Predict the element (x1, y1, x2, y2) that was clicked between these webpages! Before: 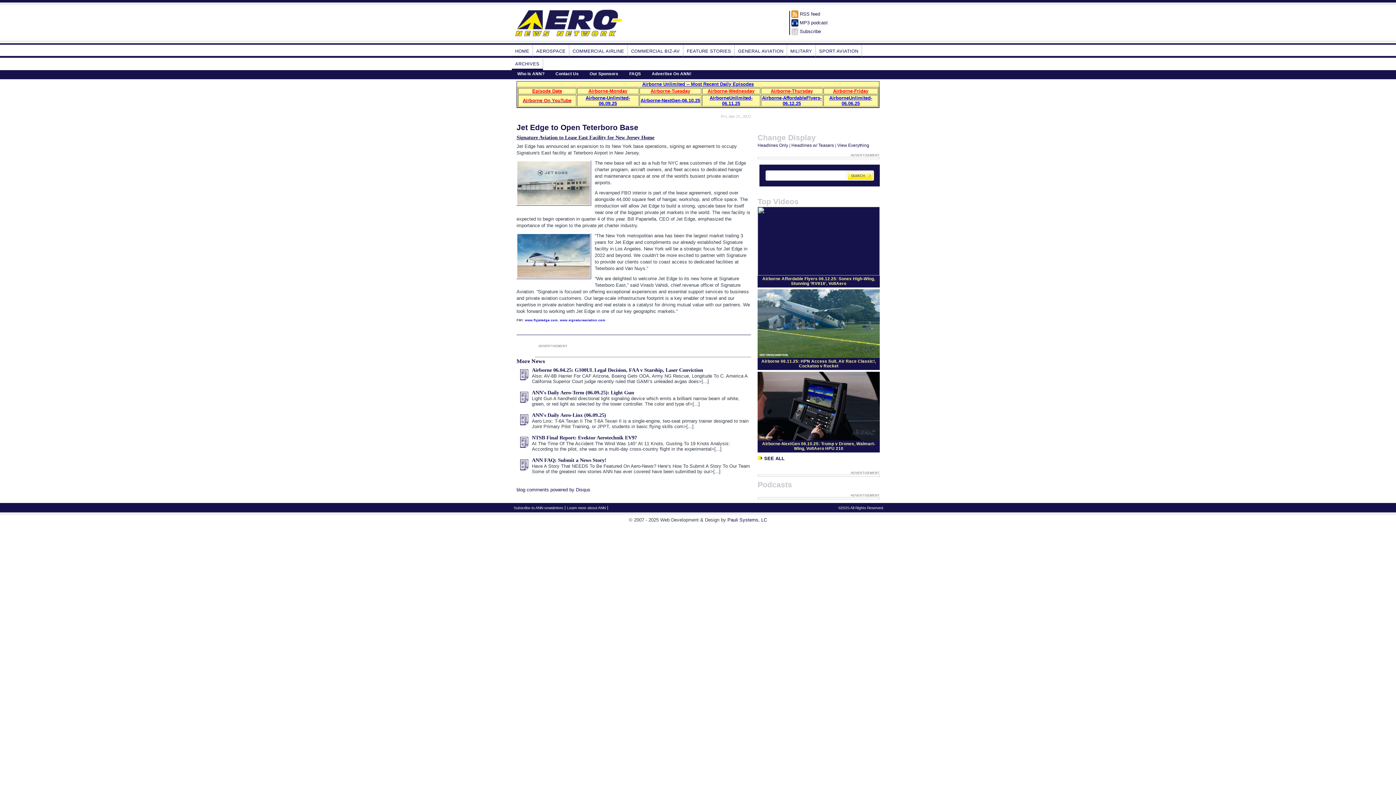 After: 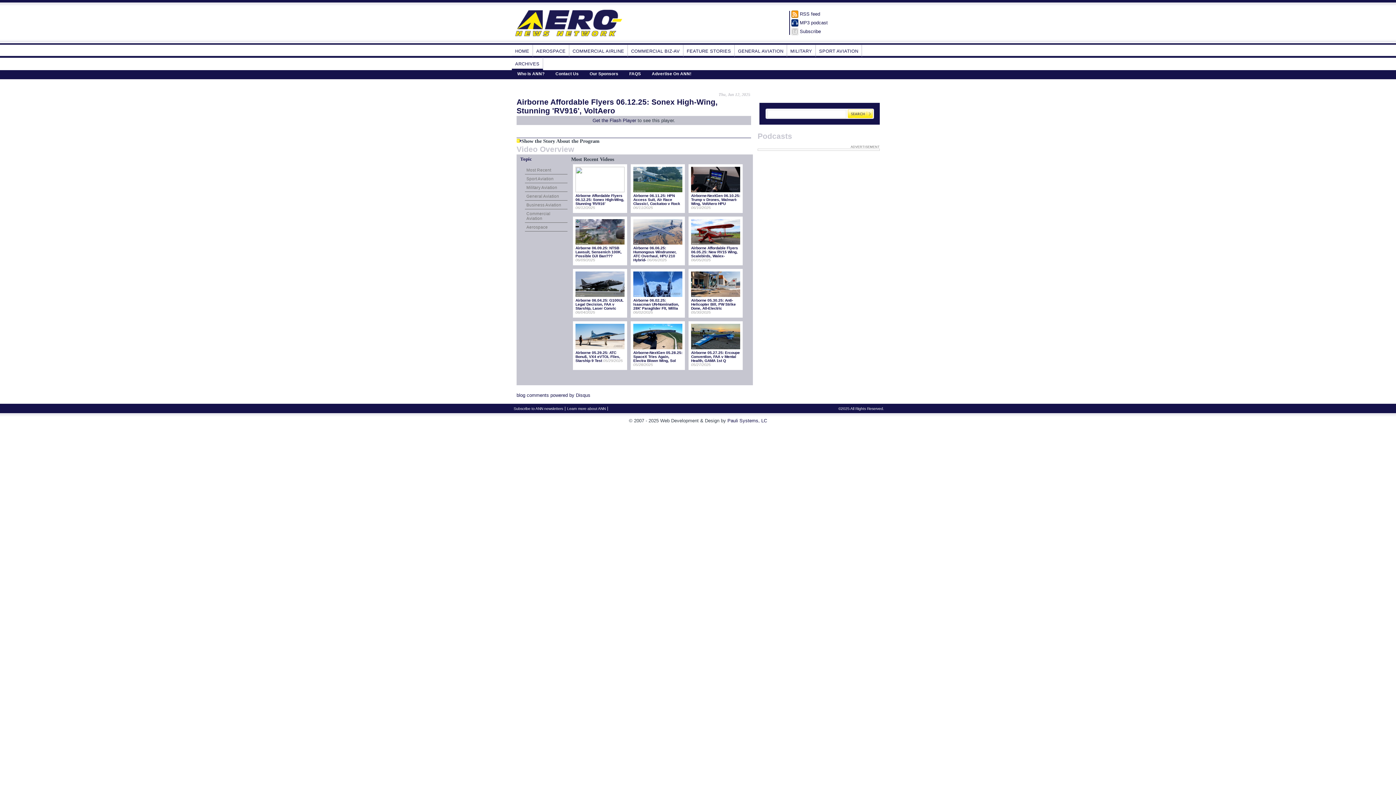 Action: bbox: (757, 271, 880, 276)